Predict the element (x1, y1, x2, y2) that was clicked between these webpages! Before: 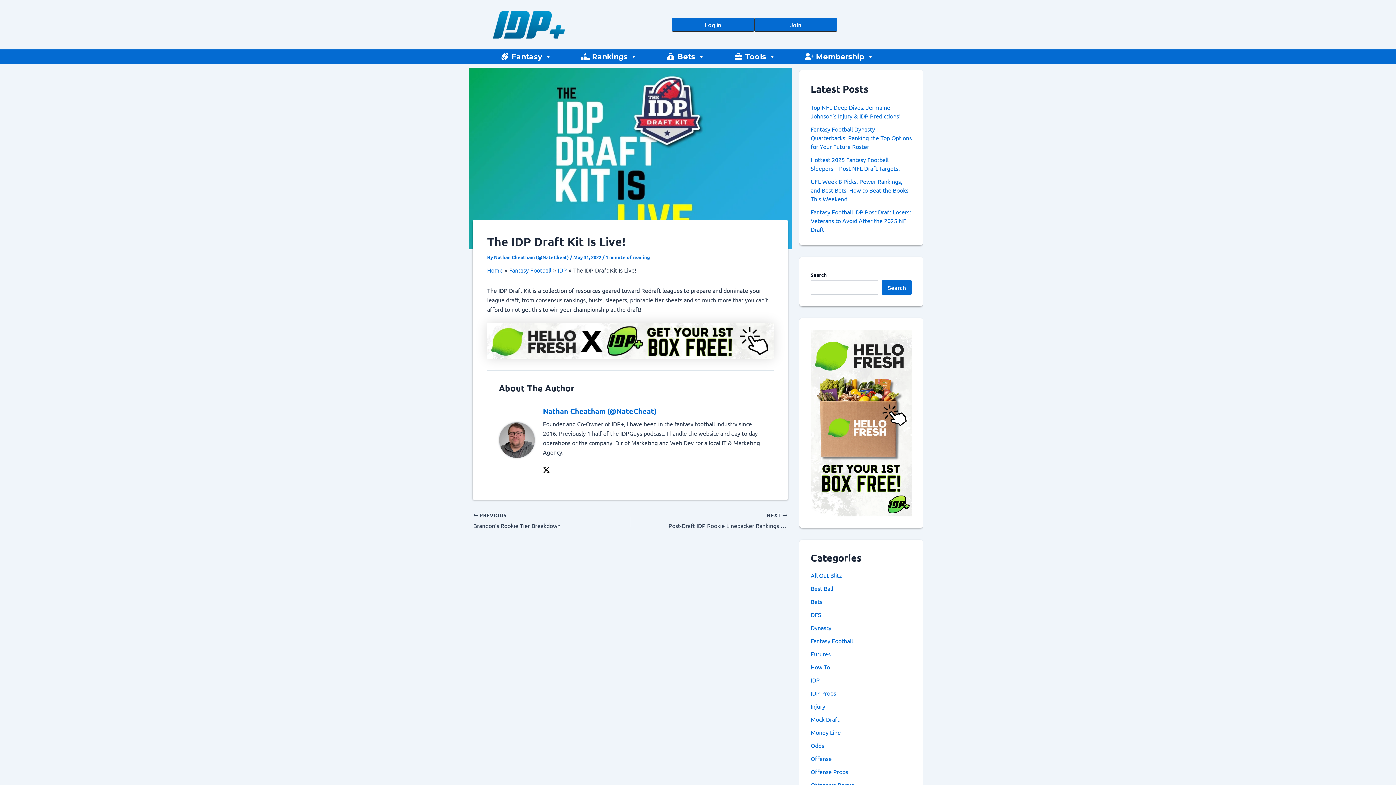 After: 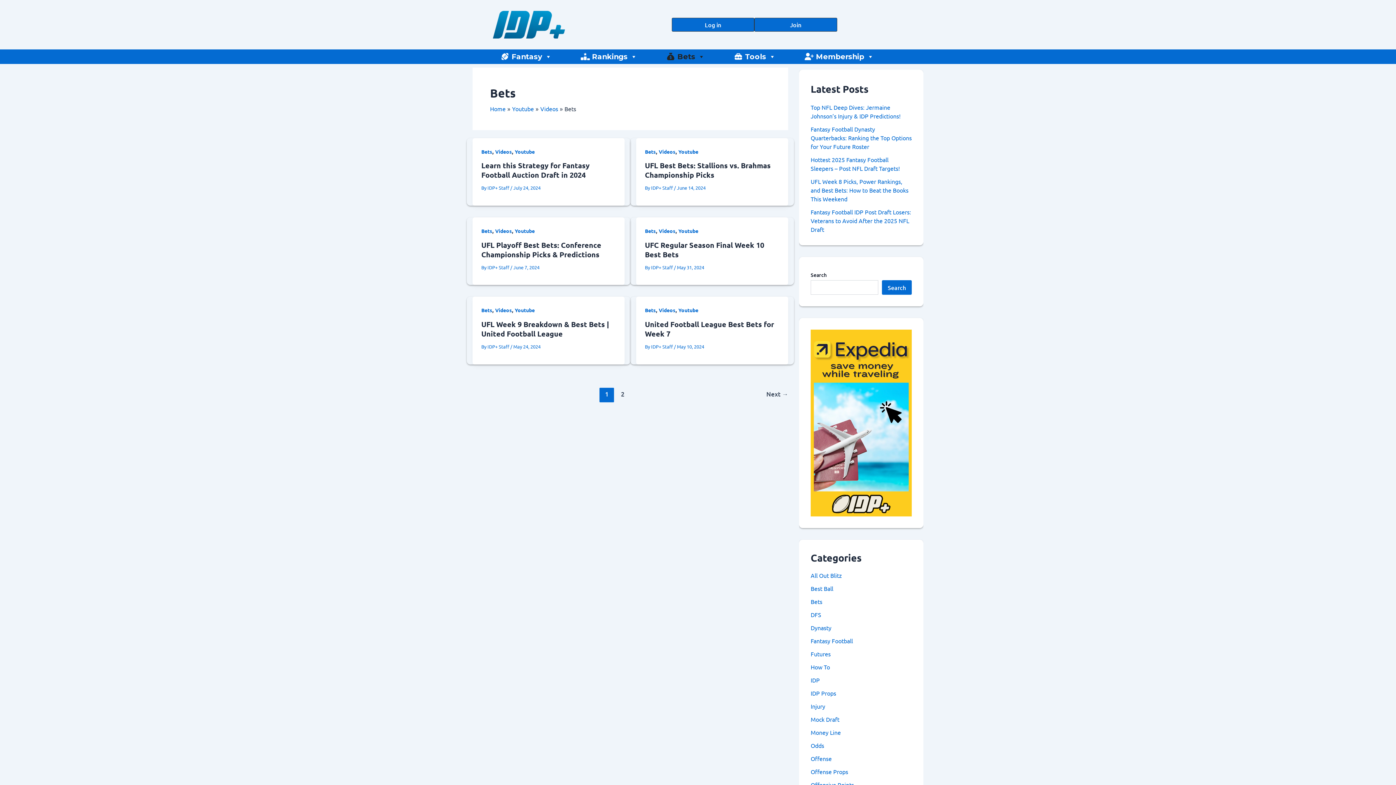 Action: bbox: (810, 598, 822, 605) label: Bets